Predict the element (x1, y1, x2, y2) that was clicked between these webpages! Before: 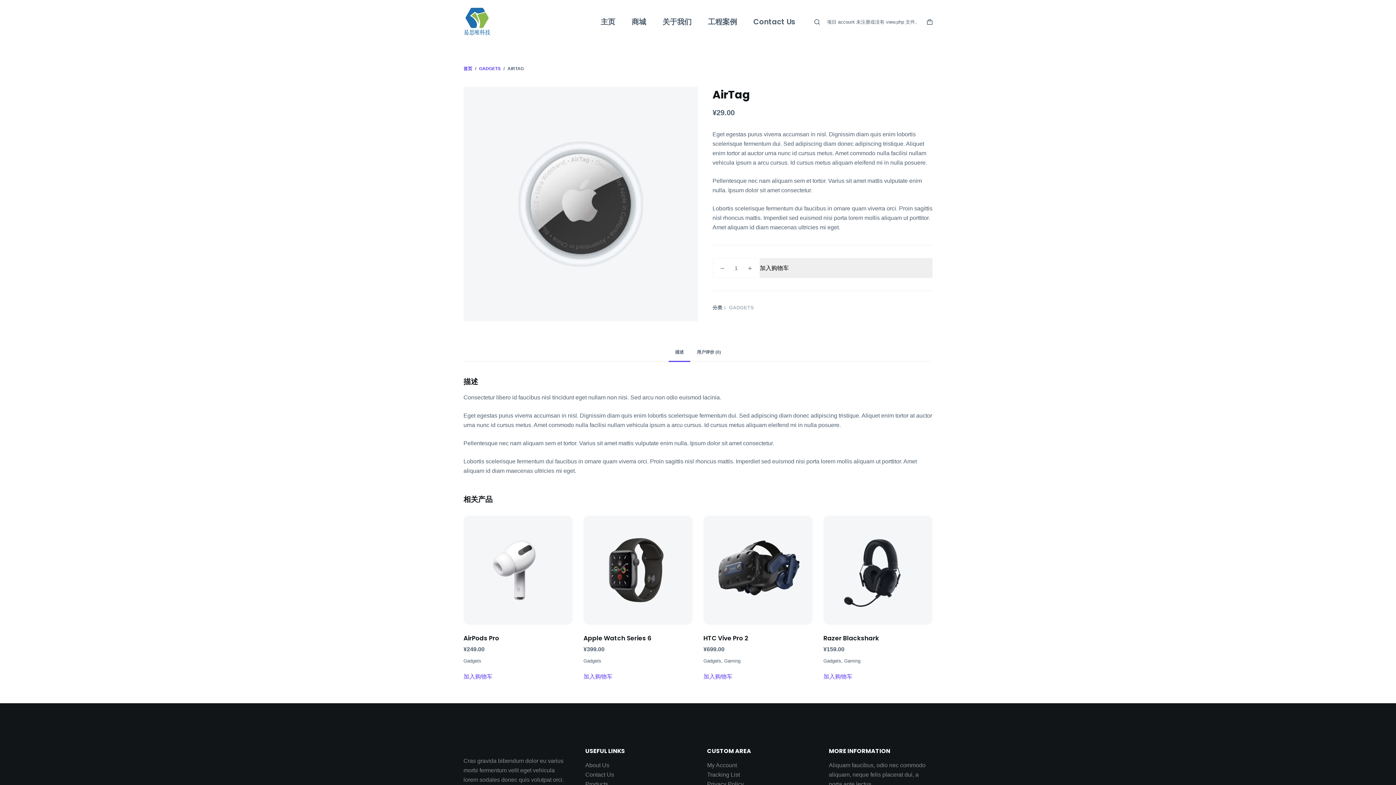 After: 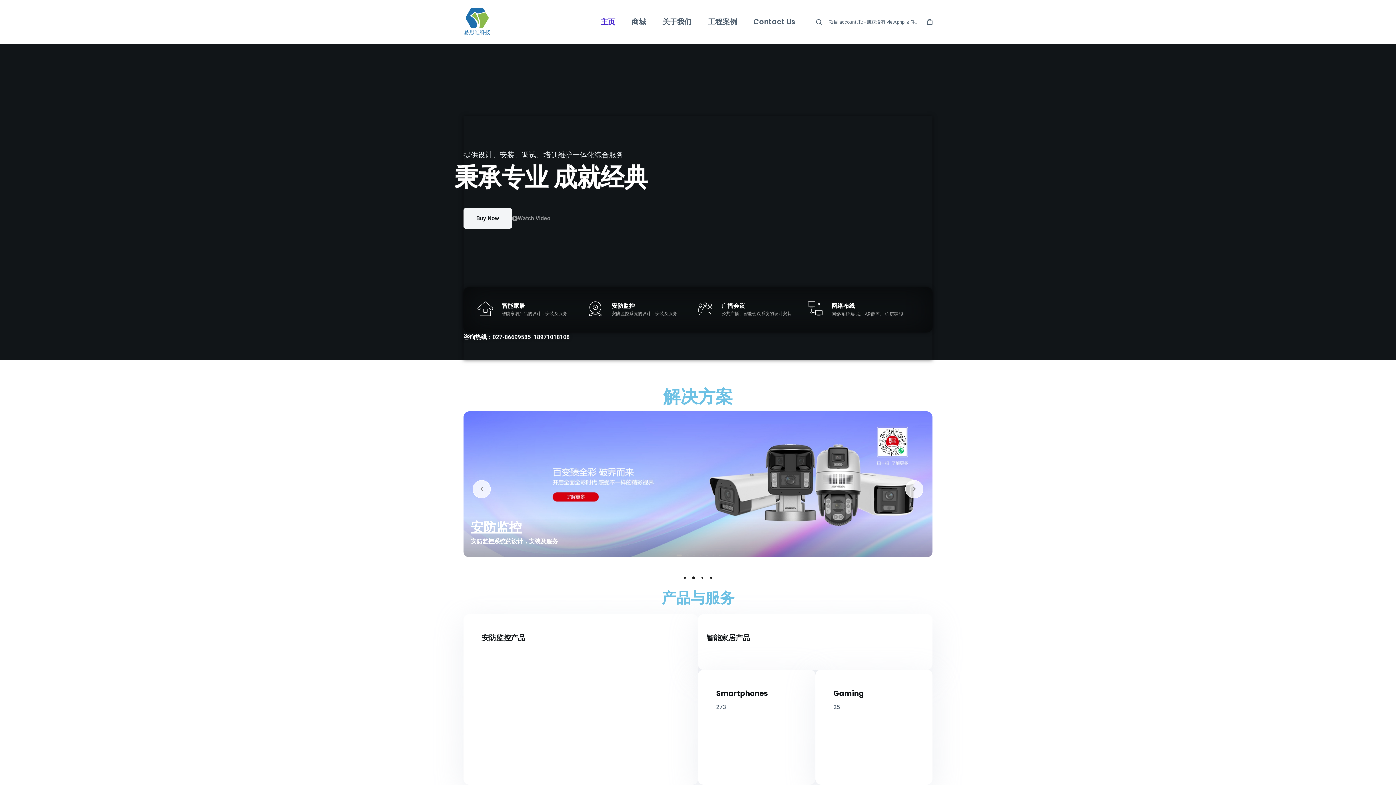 Action: label: 武汉易思唯科技有限公司 bbox: (496, 18, 552, 24)